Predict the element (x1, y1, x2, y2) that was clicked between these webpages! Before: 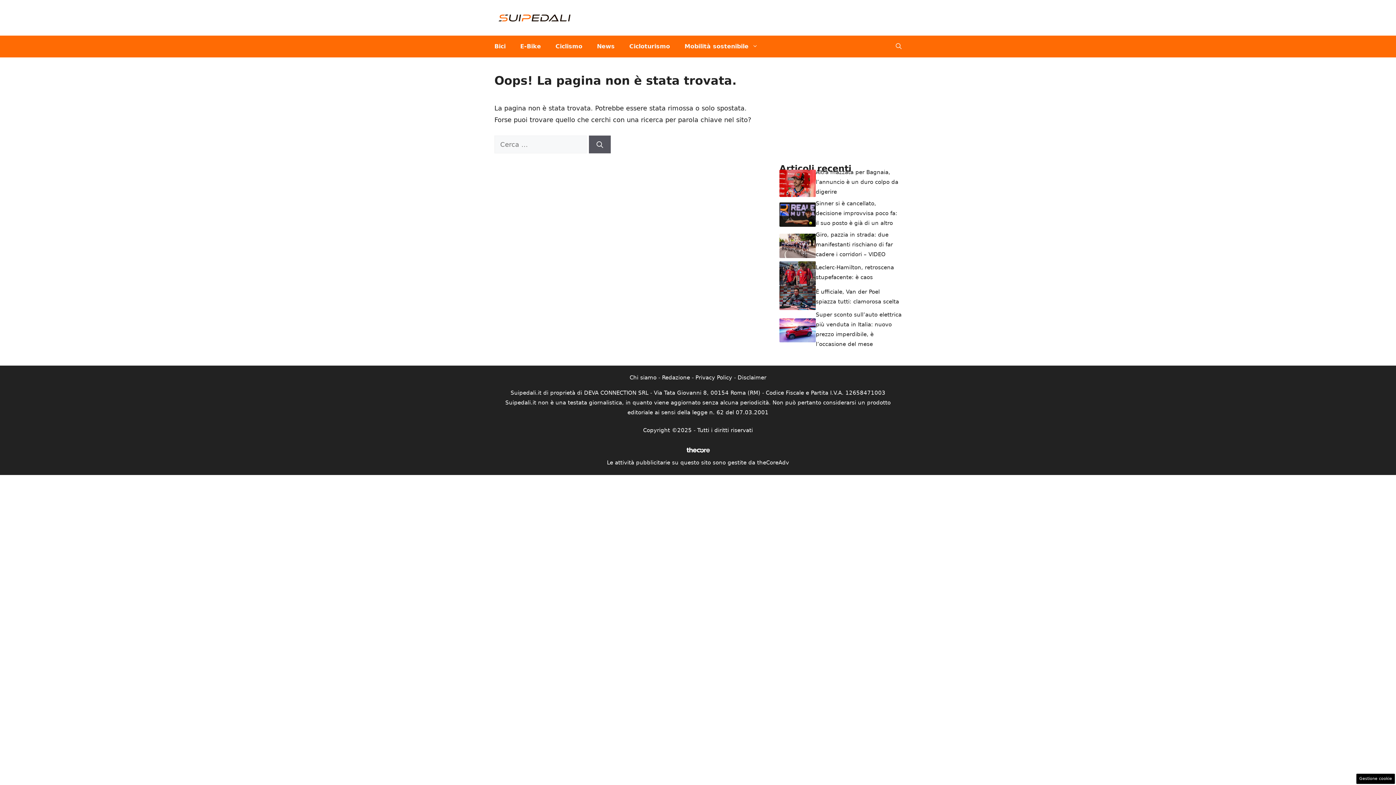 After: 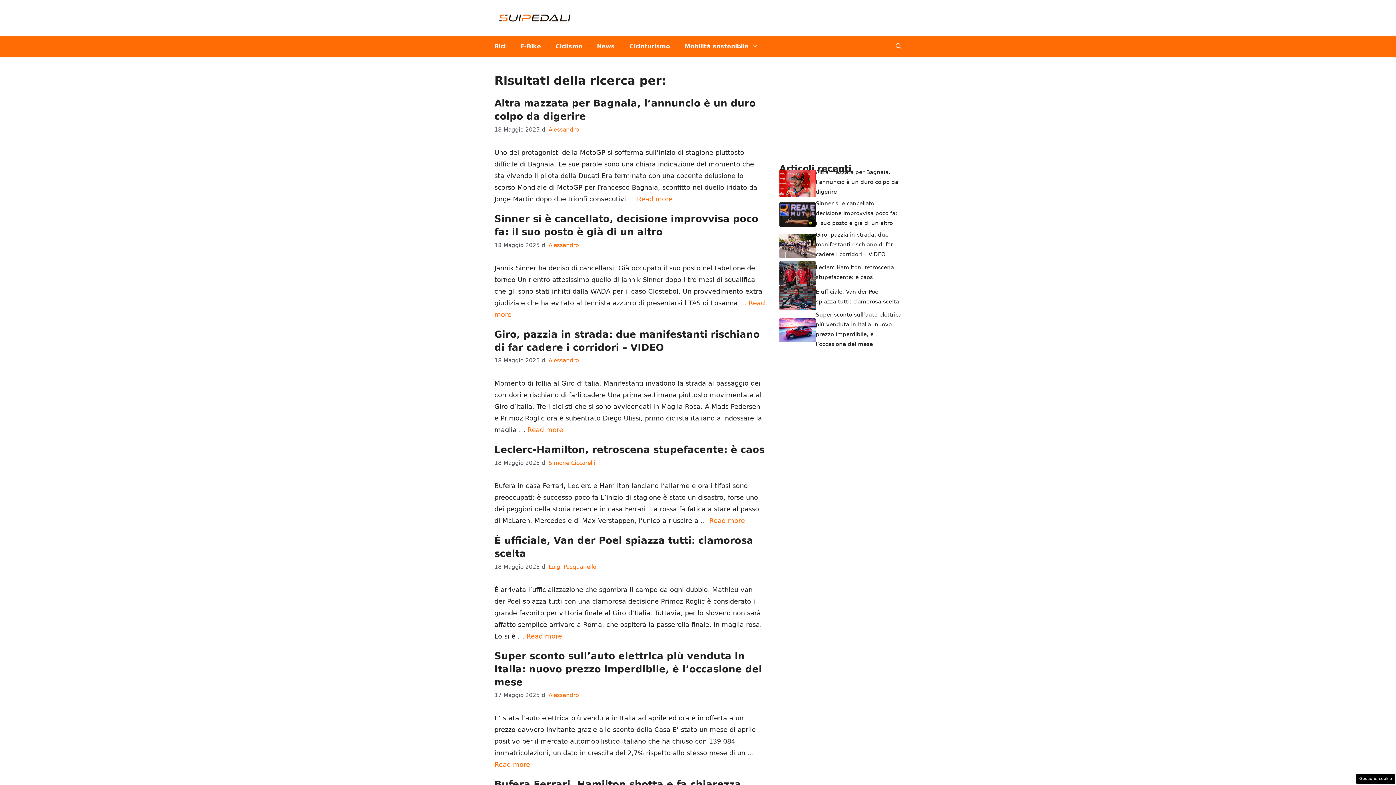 Action: label: Cerca bbox: (589, 135, 610, 153)